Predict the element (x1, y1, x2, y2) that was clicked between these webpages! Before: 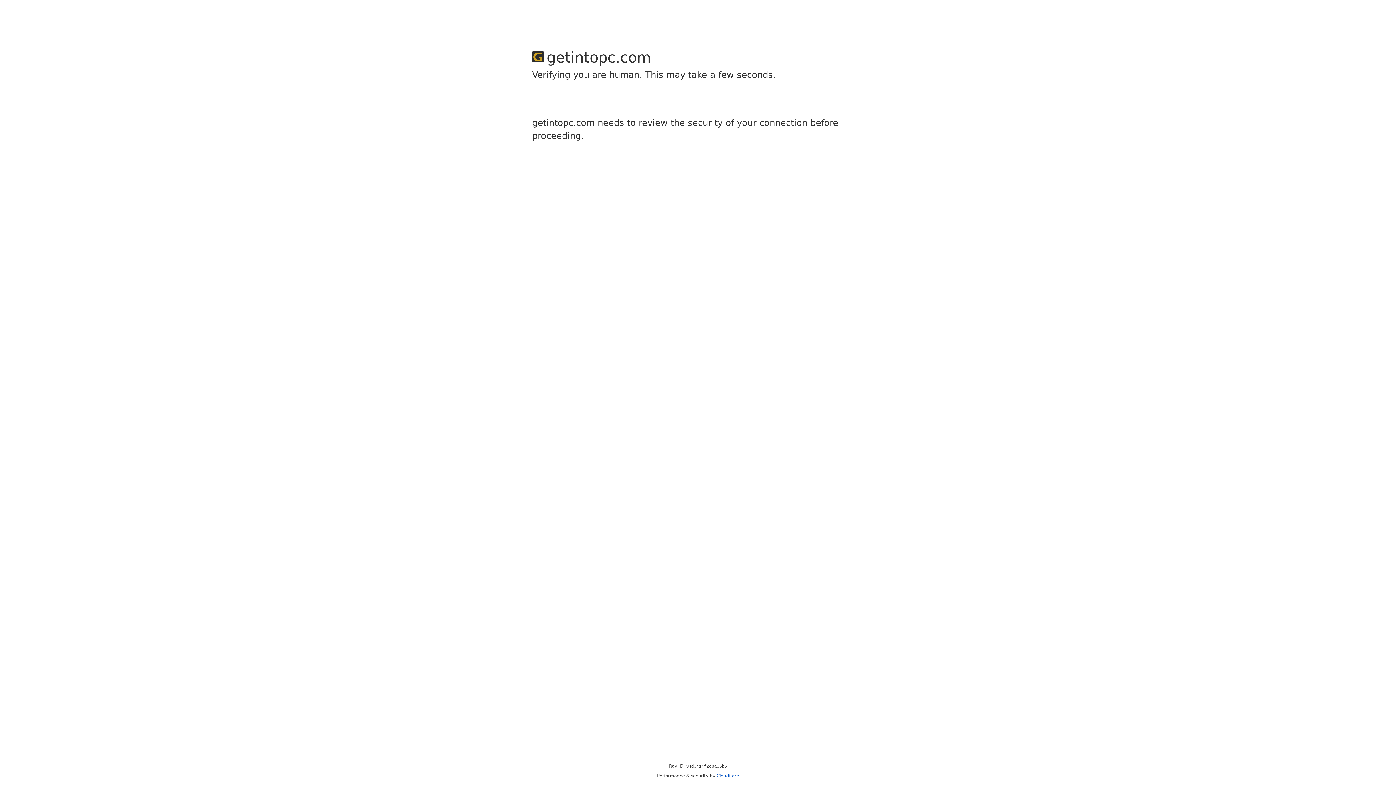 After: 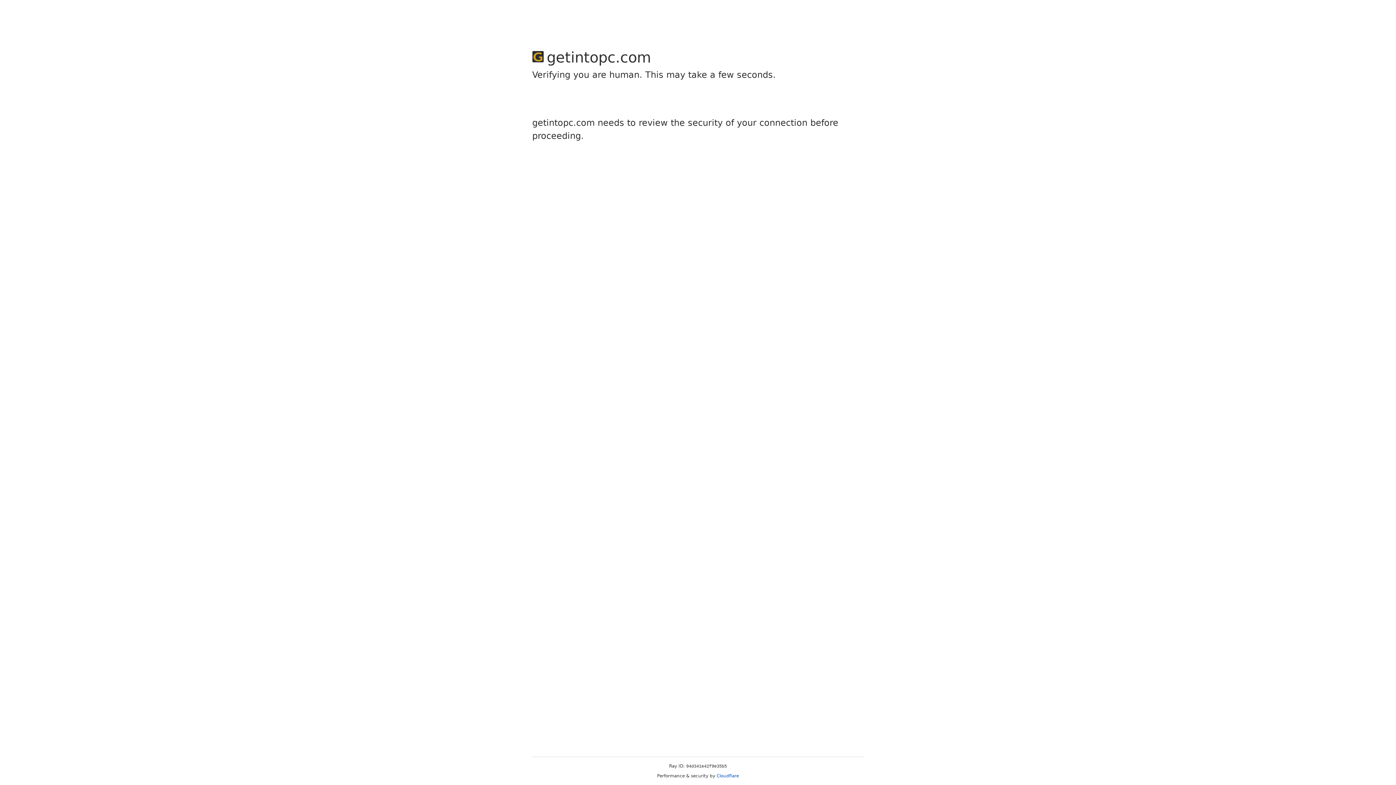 Action: bbox: (716, 773, 739, 778) label: Cloudflare